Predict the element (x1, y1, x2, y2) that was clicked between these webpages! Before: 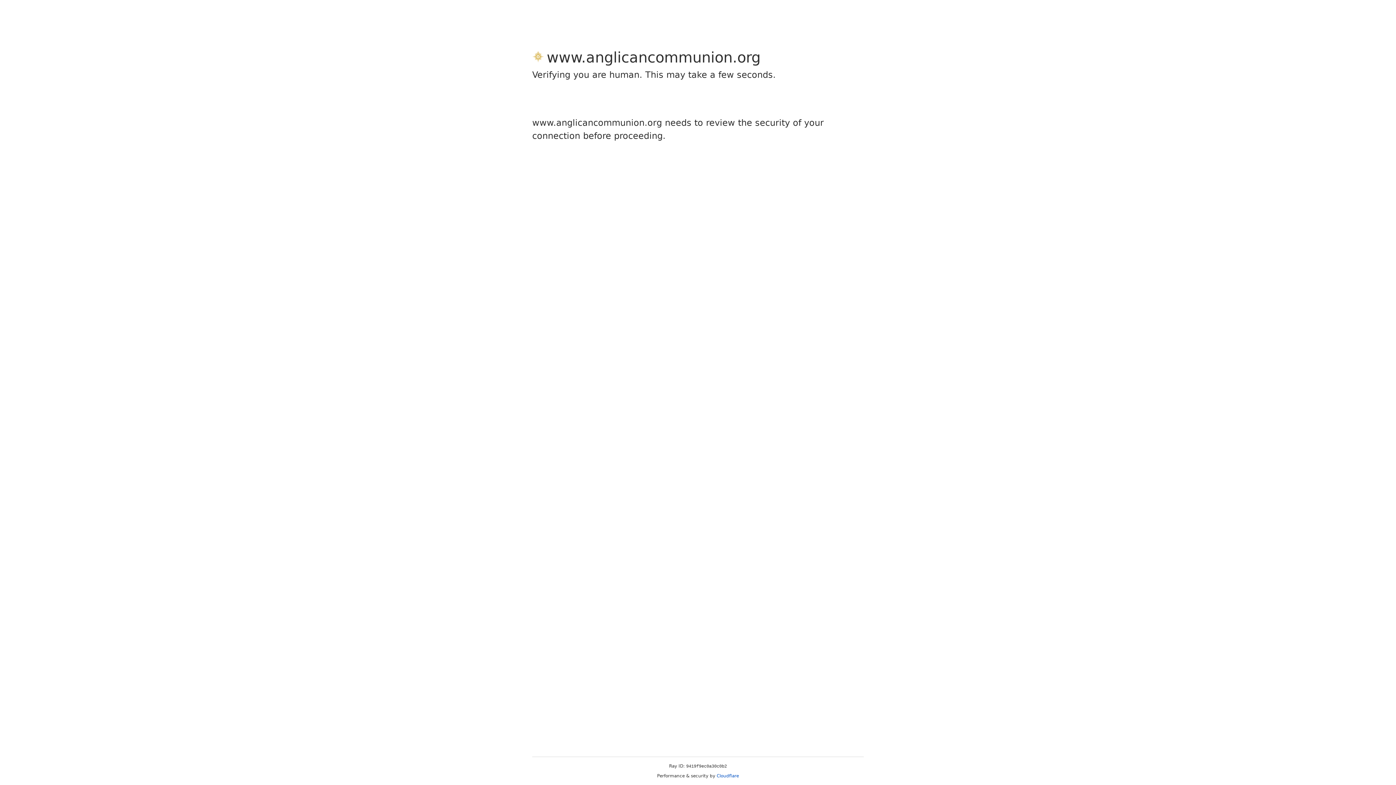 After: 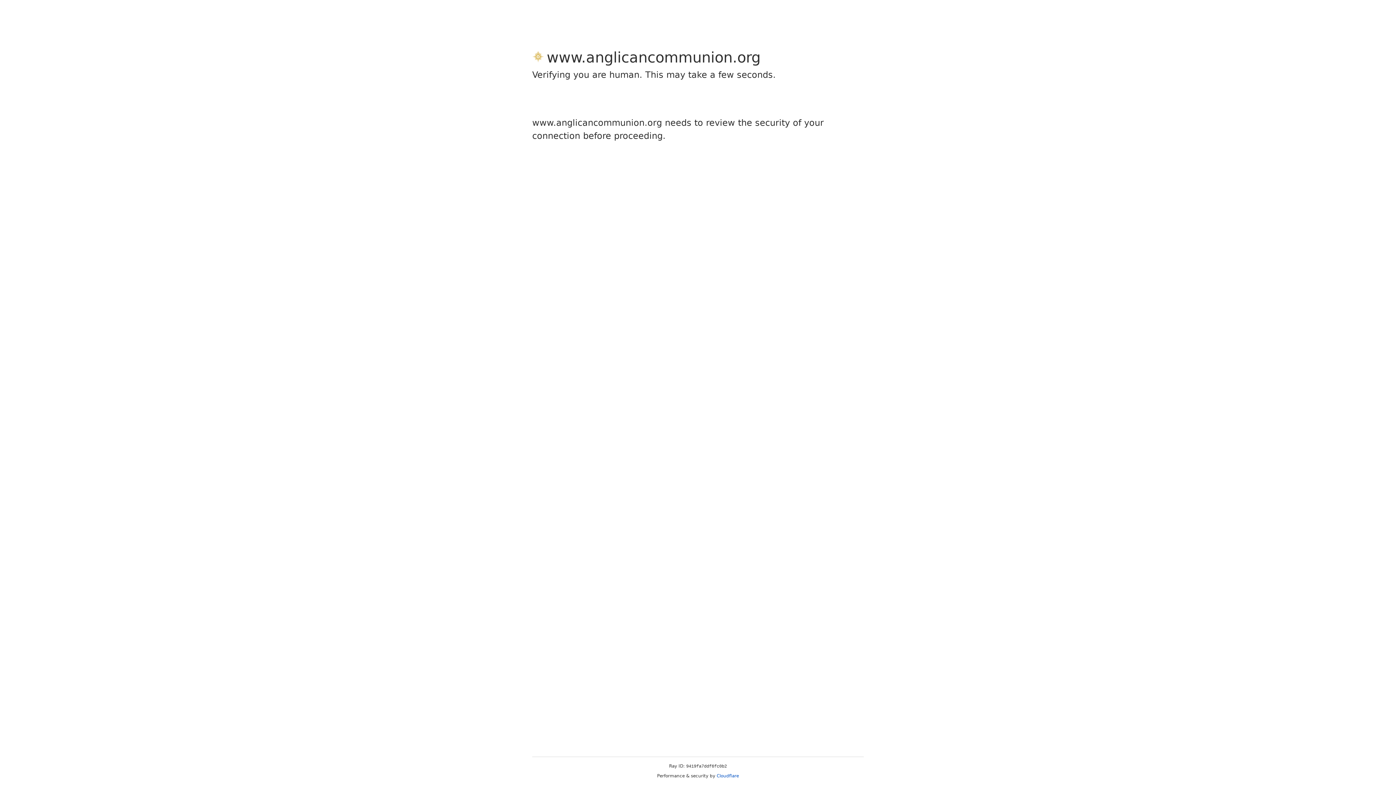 Action: label: Cloudflare bbox: (716, 773, 739, 778)